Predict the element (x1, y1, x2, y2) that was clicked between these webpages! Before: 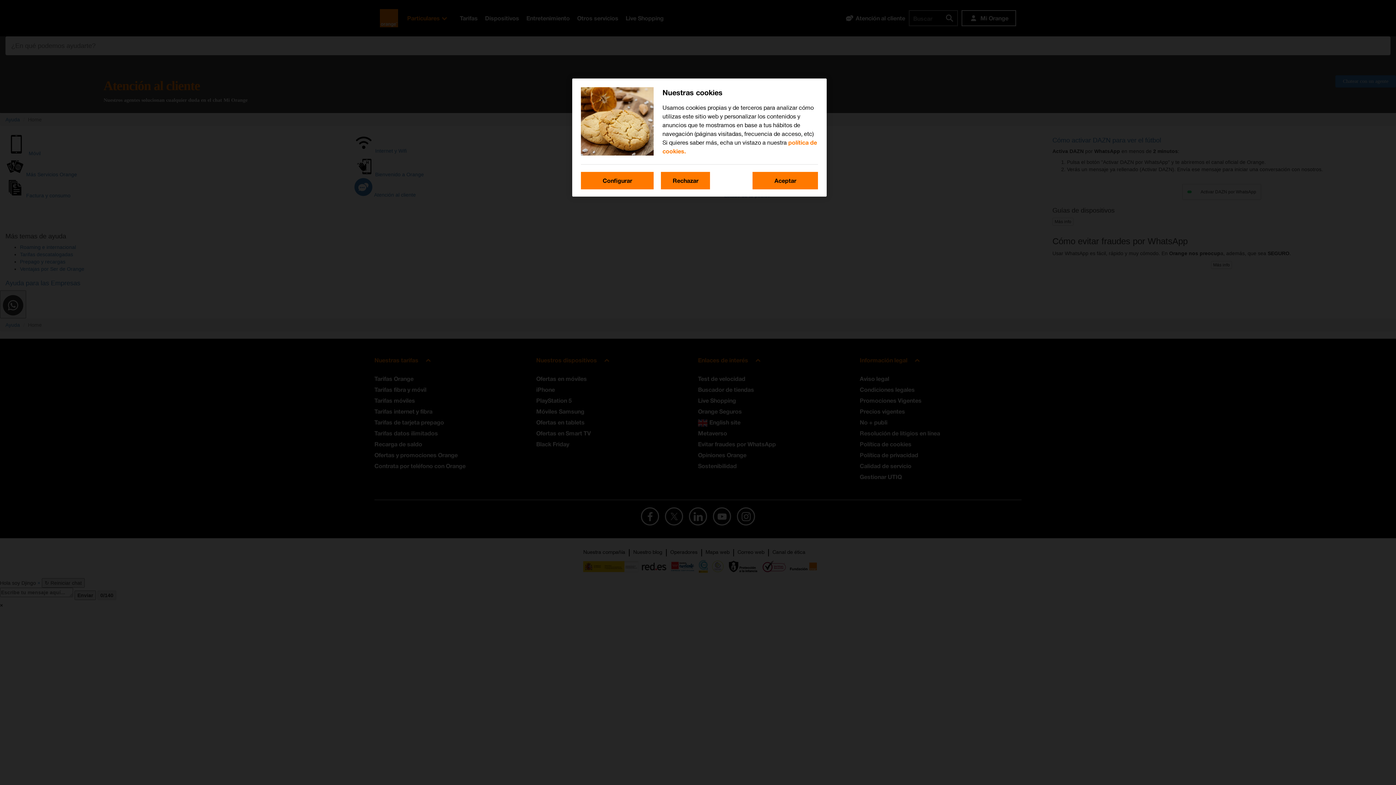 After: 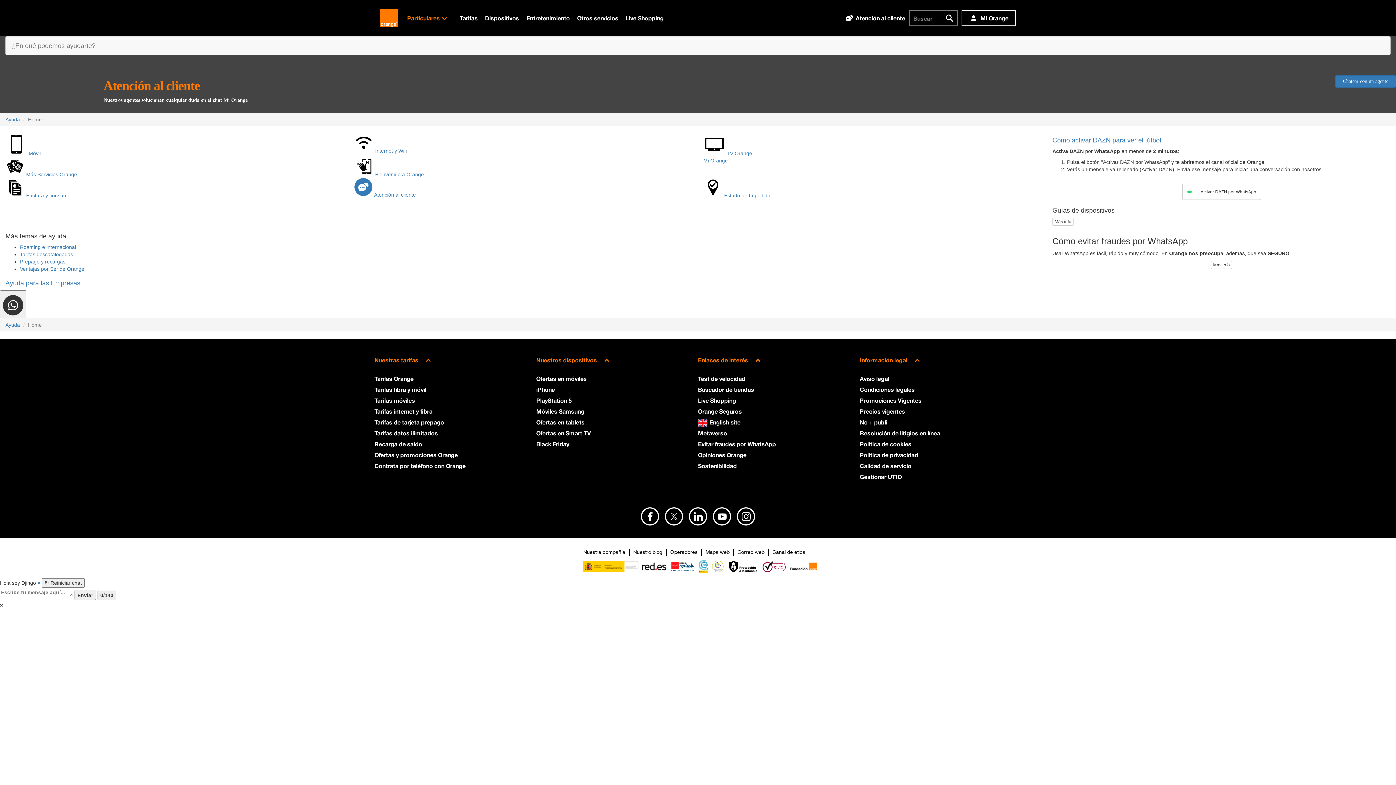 Action: bbox: (752, 172, 818, 189) label: Aceptar